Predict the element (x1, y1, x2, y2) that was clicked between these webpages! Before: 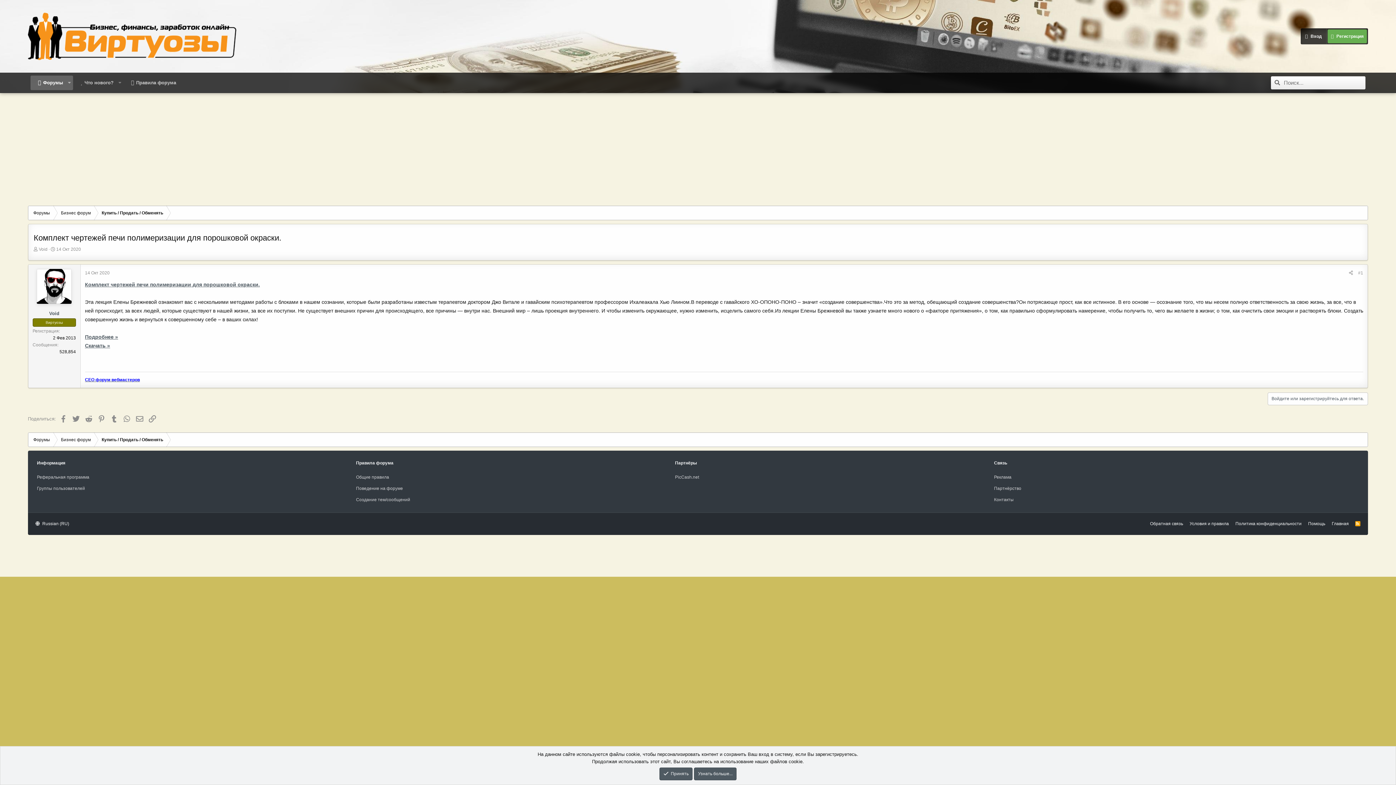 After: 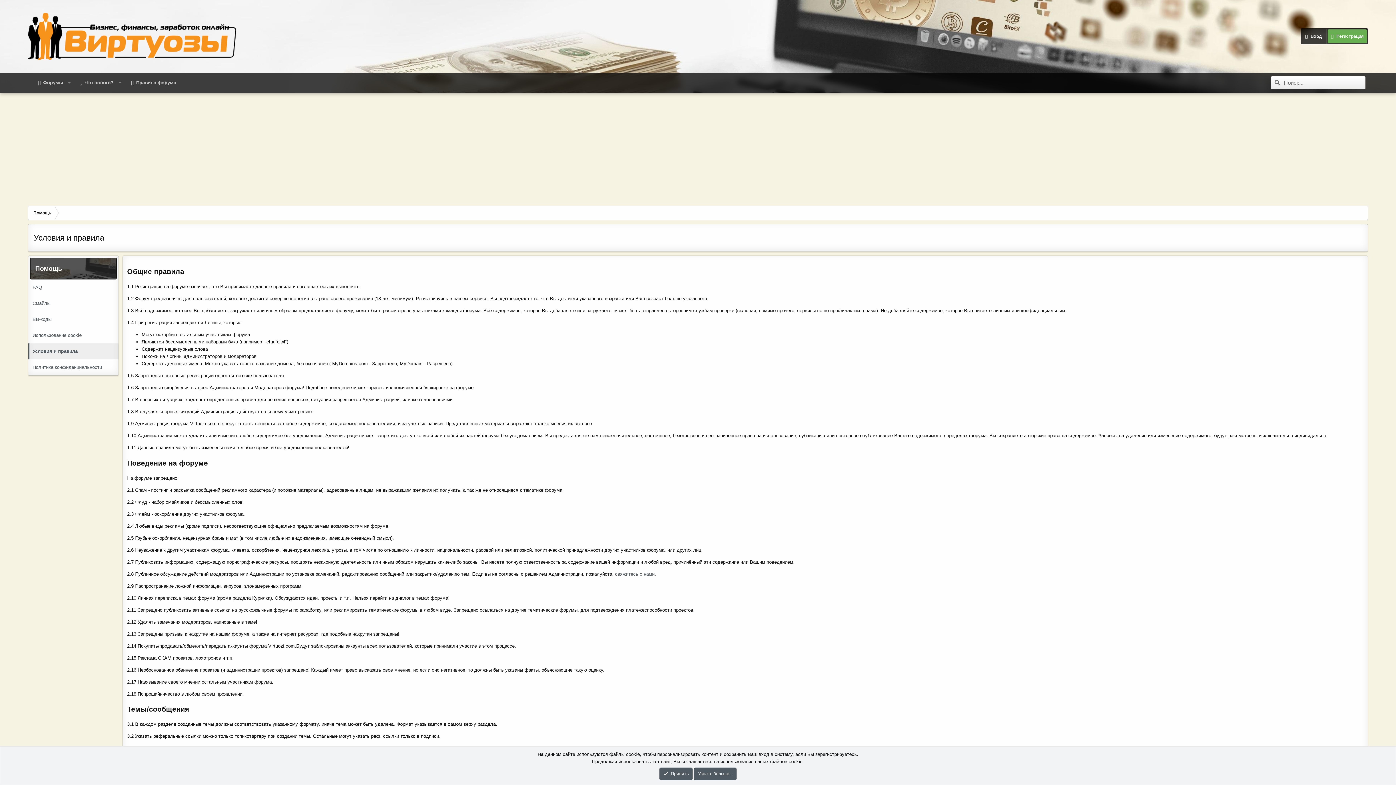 Action: bbox: (123, 75, 183, 90) label: Правила форума